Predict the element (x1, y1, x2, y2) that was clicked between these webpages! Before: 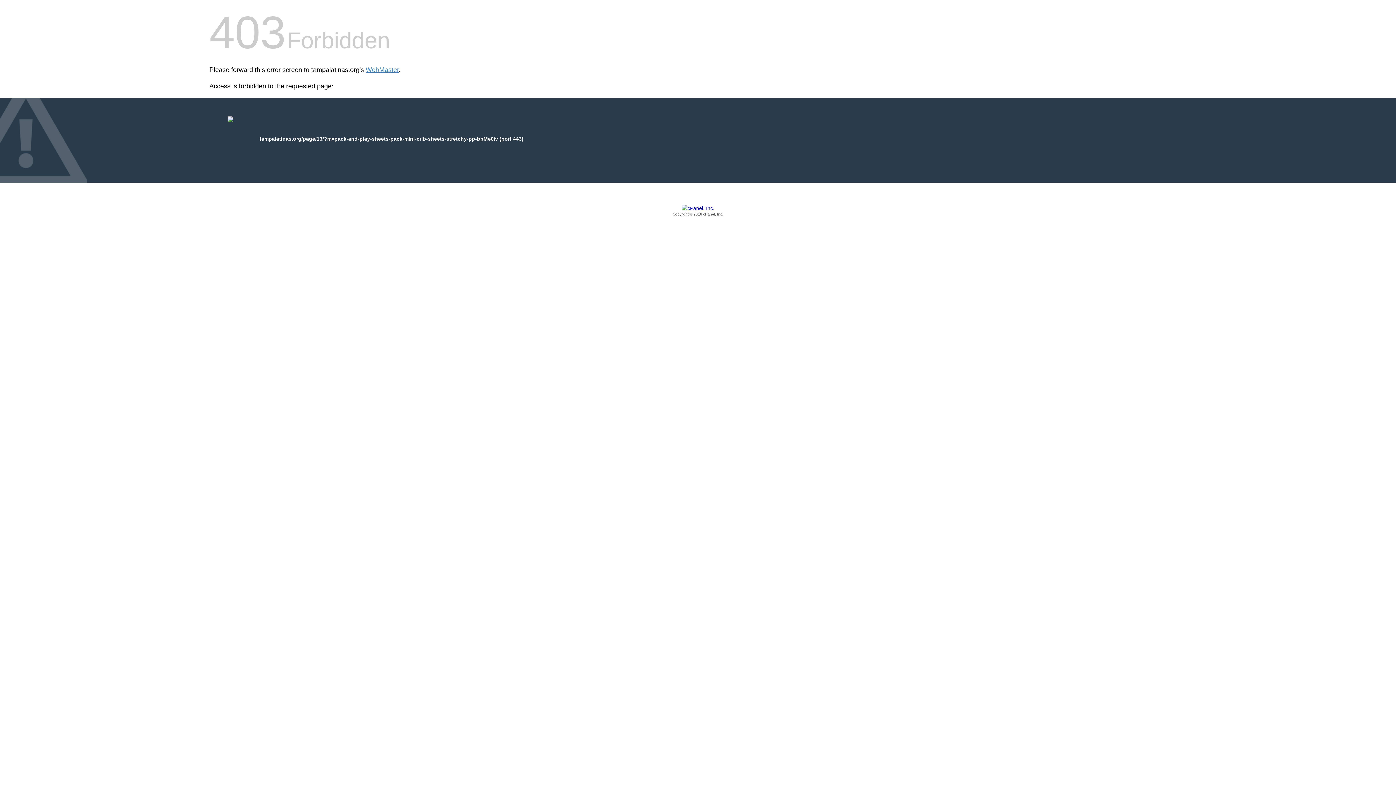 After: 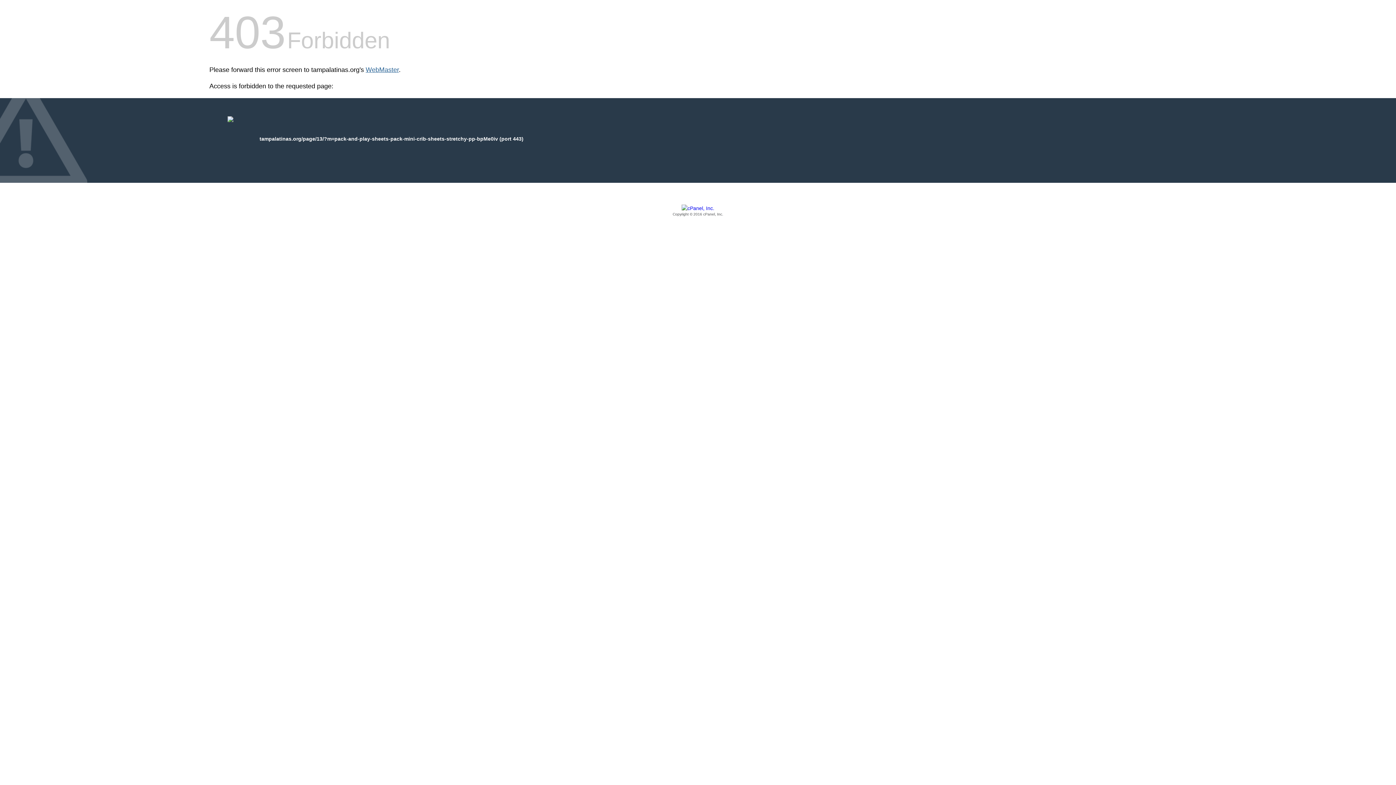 Action: bbox: (365, 66, 398, 73) label: WebMaster